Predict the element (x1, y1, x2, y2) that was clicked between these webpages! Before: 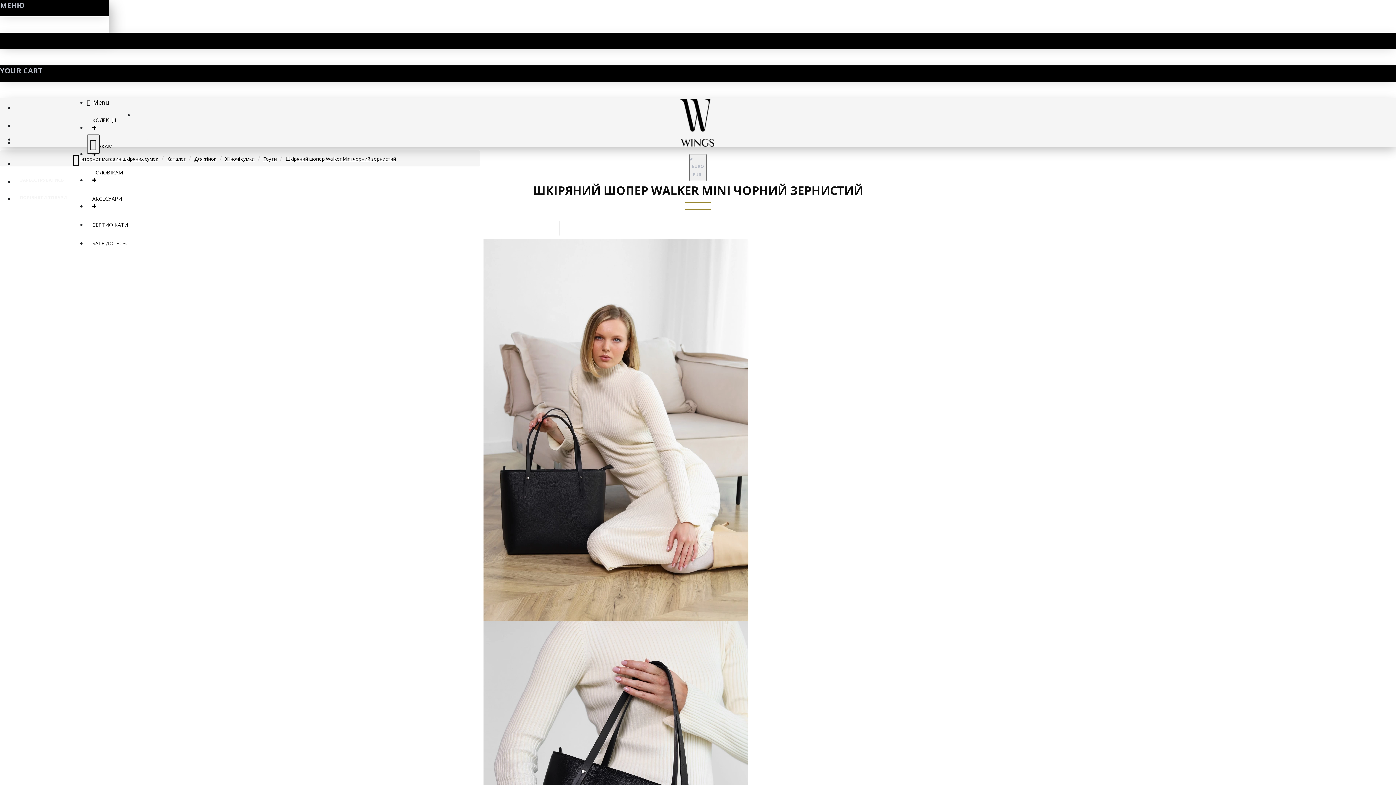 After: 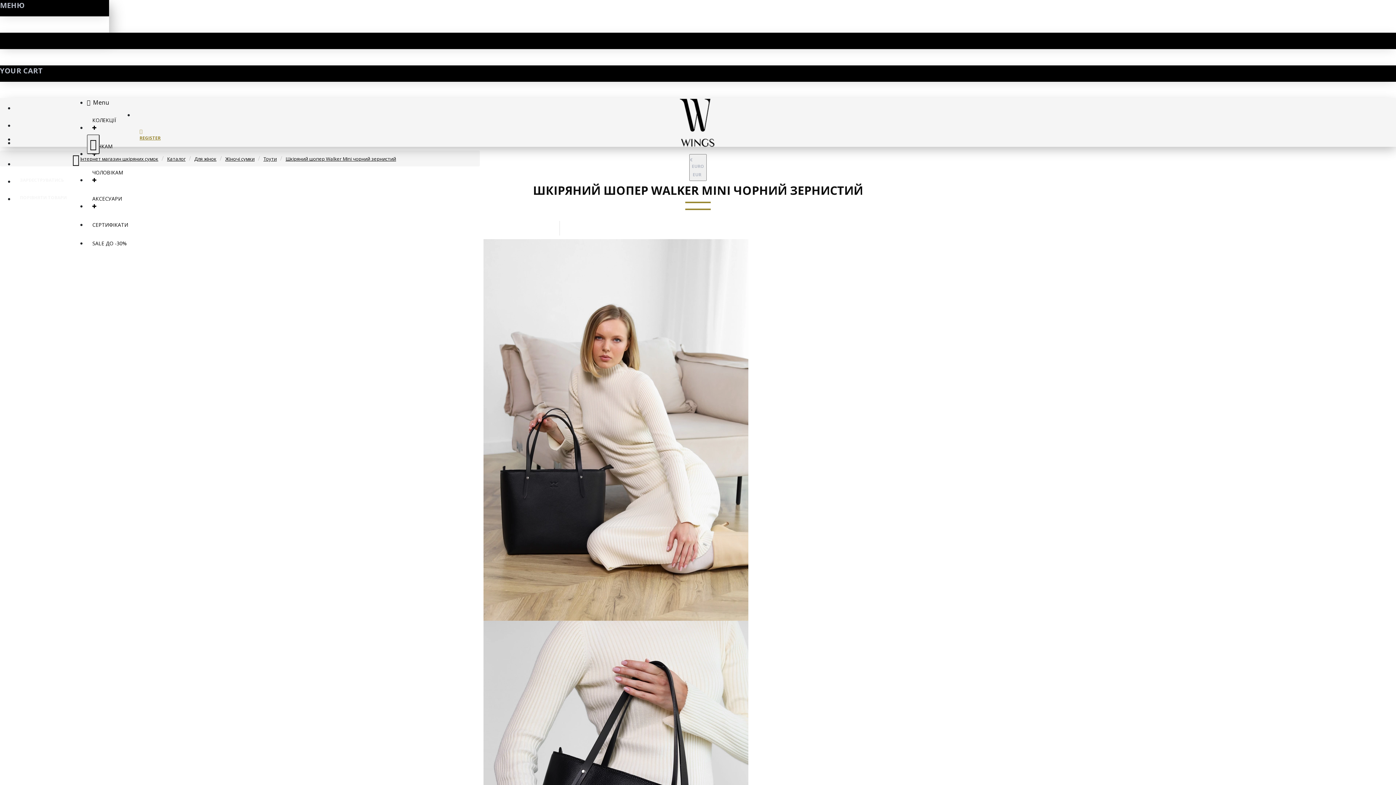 Action: label: REGISTER bbox: (134, 122, 166, 146)